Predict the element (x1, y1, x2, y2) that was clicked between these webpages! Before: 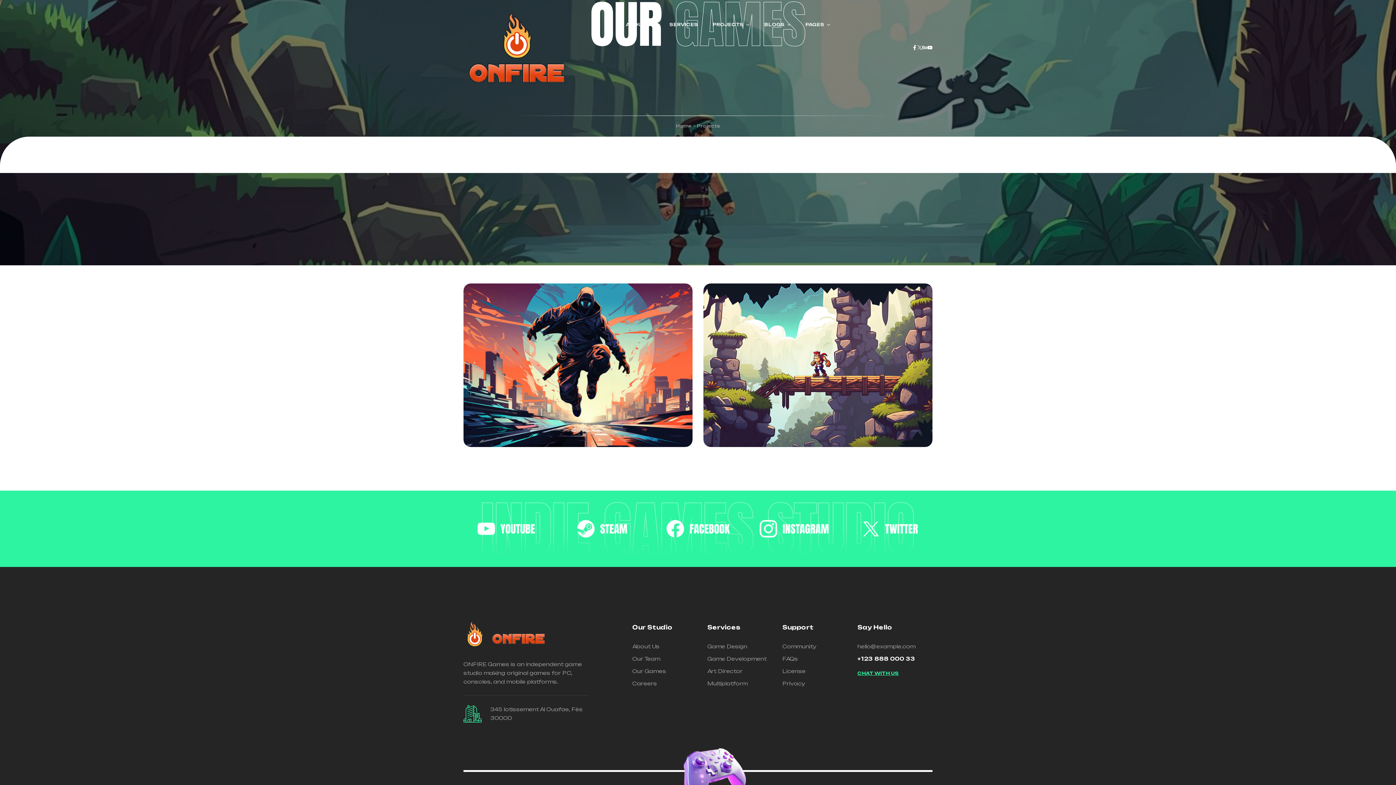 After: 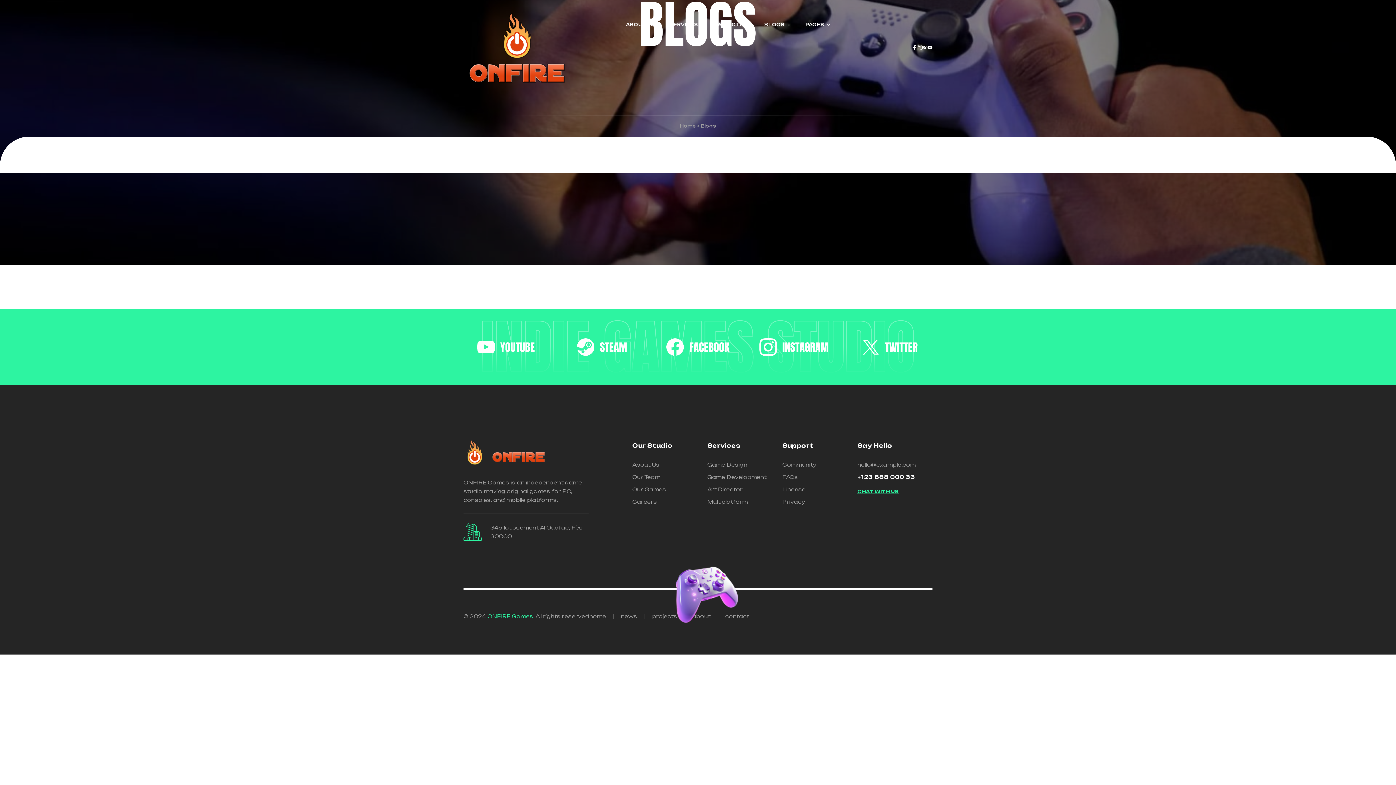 Action: bbox: (758, 7, 797, 42) label: BLOGS